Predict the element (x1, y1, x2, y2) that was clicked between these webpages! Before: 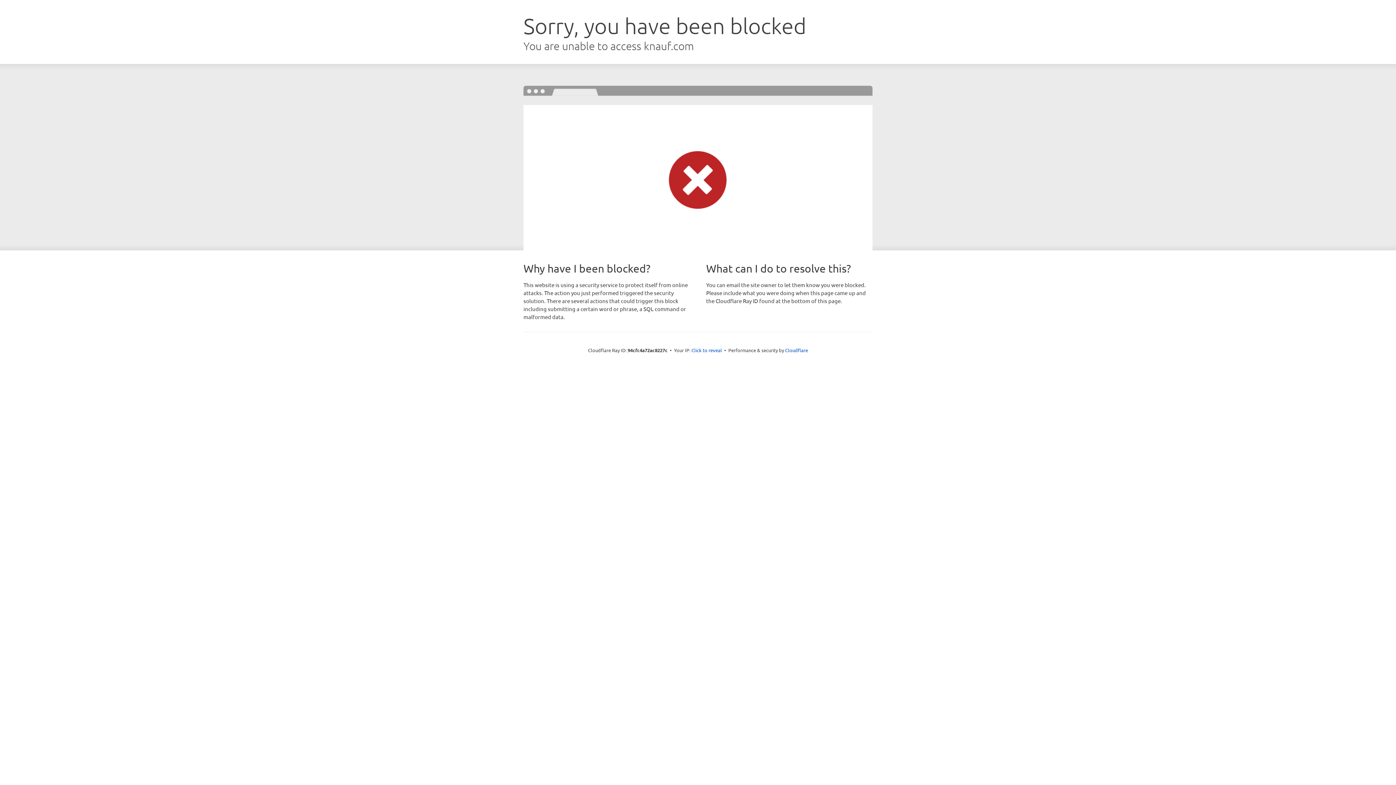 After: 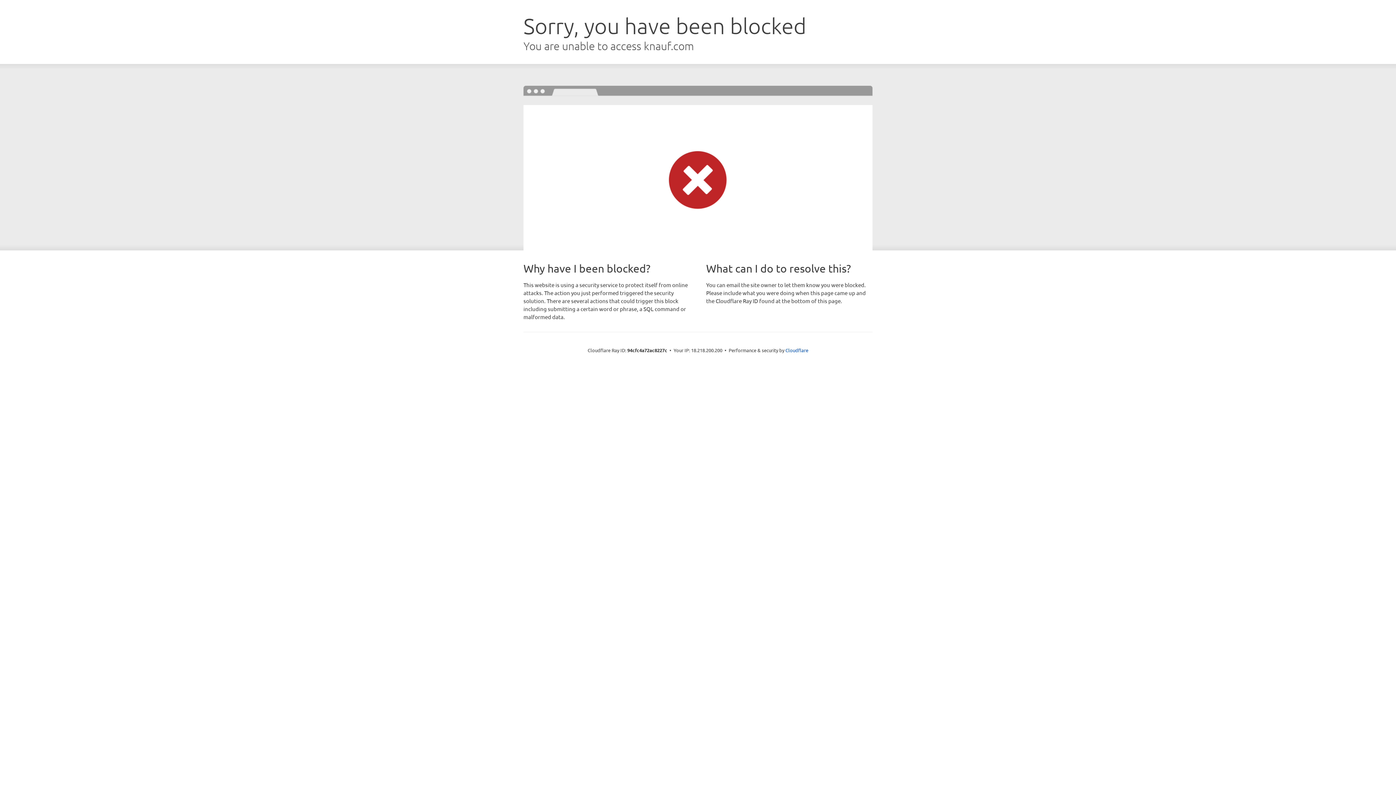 Action: label: Click to reveal bbox: (691, 346, 722, 353)